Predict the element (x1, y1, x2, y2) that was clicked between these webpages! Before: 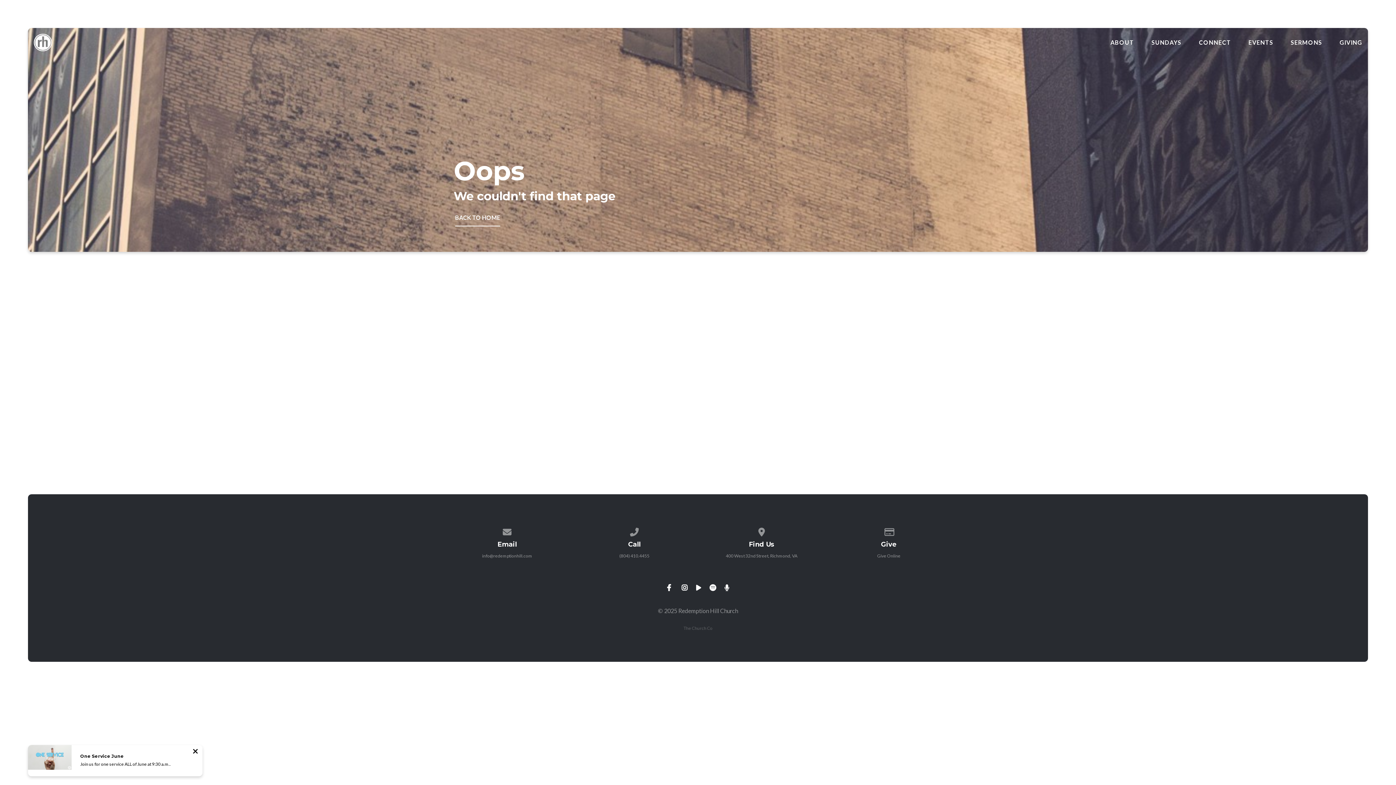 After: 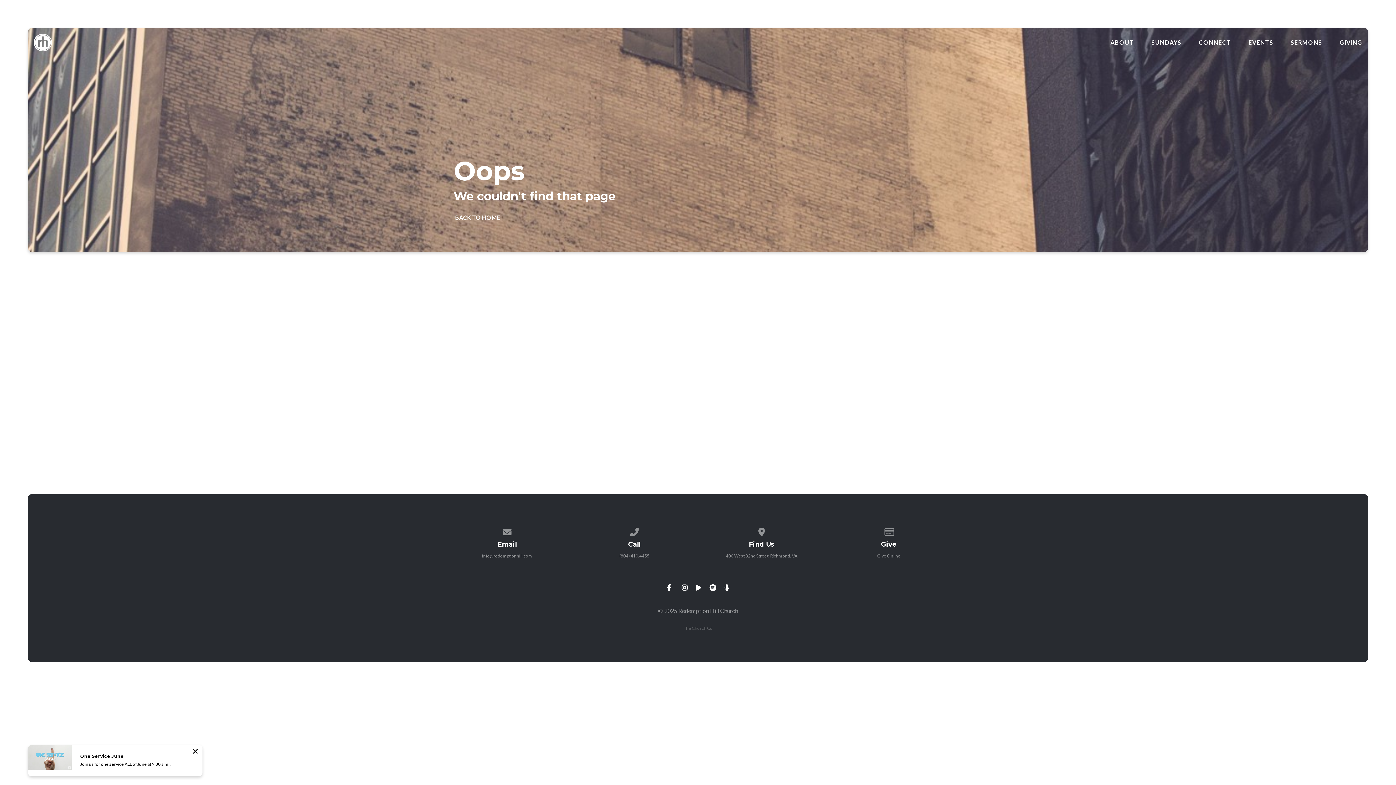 Action: bbox: (680, 583, 689, 591)